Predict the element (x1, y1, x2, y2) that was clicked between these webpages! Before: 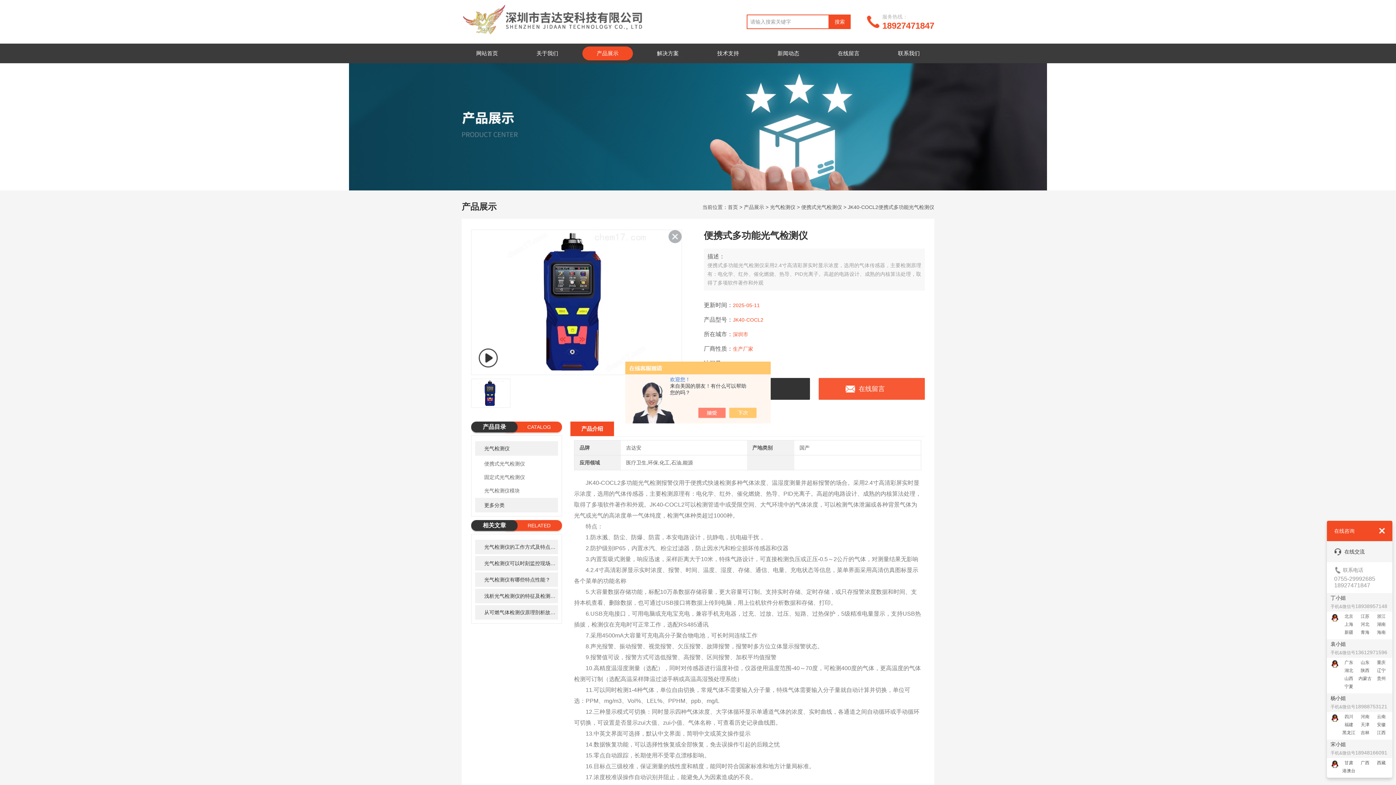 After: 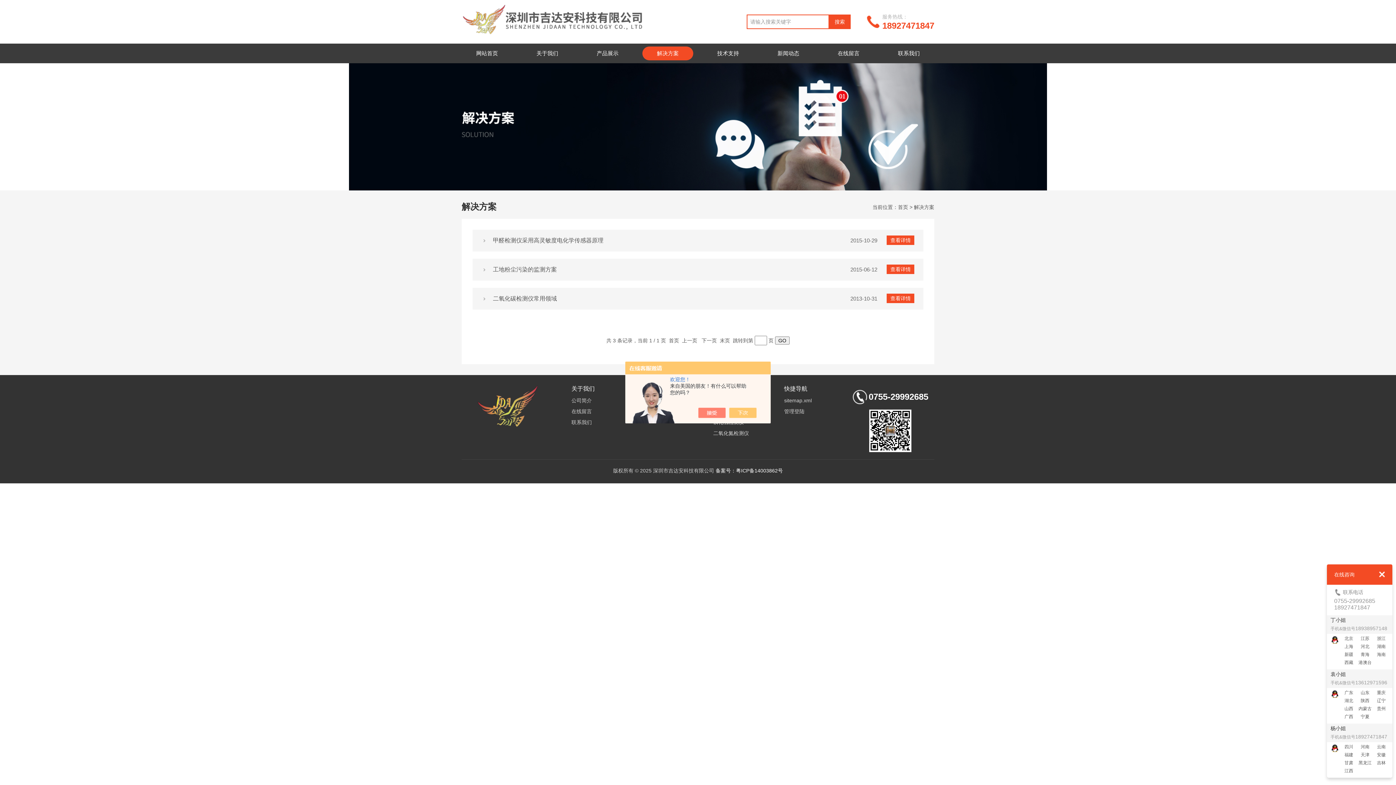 Action: bbox: (642, 46, 693, 60) label: 解决方案